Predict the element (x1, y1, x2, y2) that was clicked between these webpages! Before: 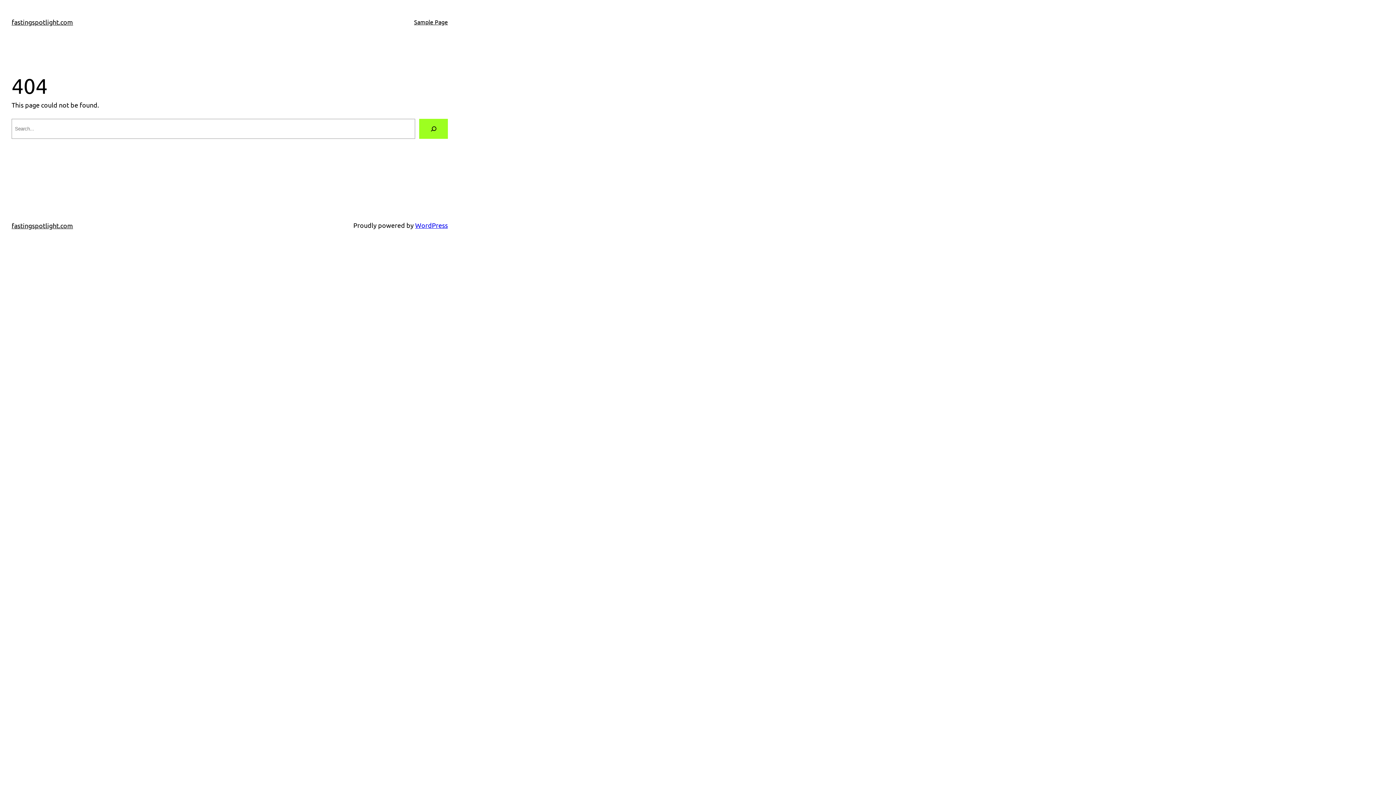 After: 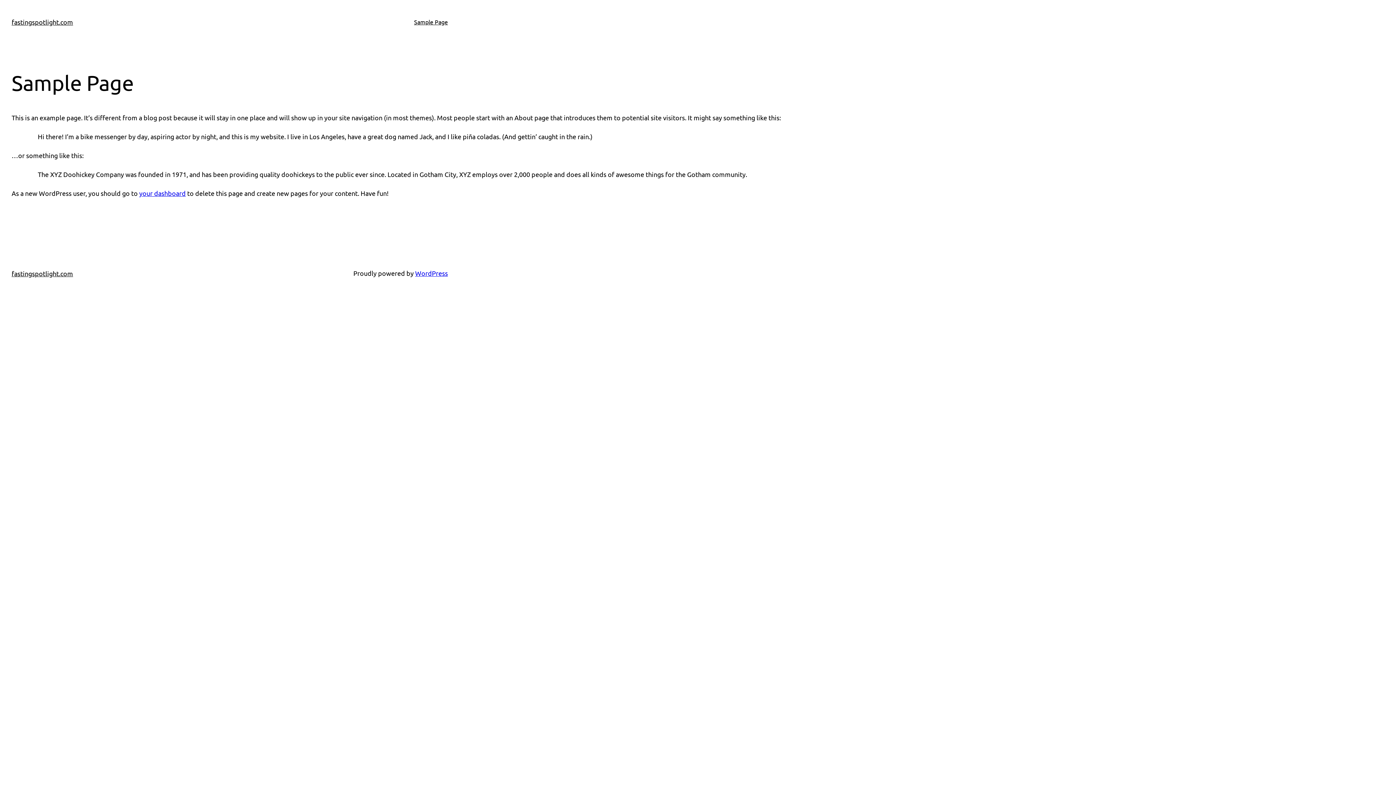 Action: bbox: (414, 17, 448, 26) label: Sample Page